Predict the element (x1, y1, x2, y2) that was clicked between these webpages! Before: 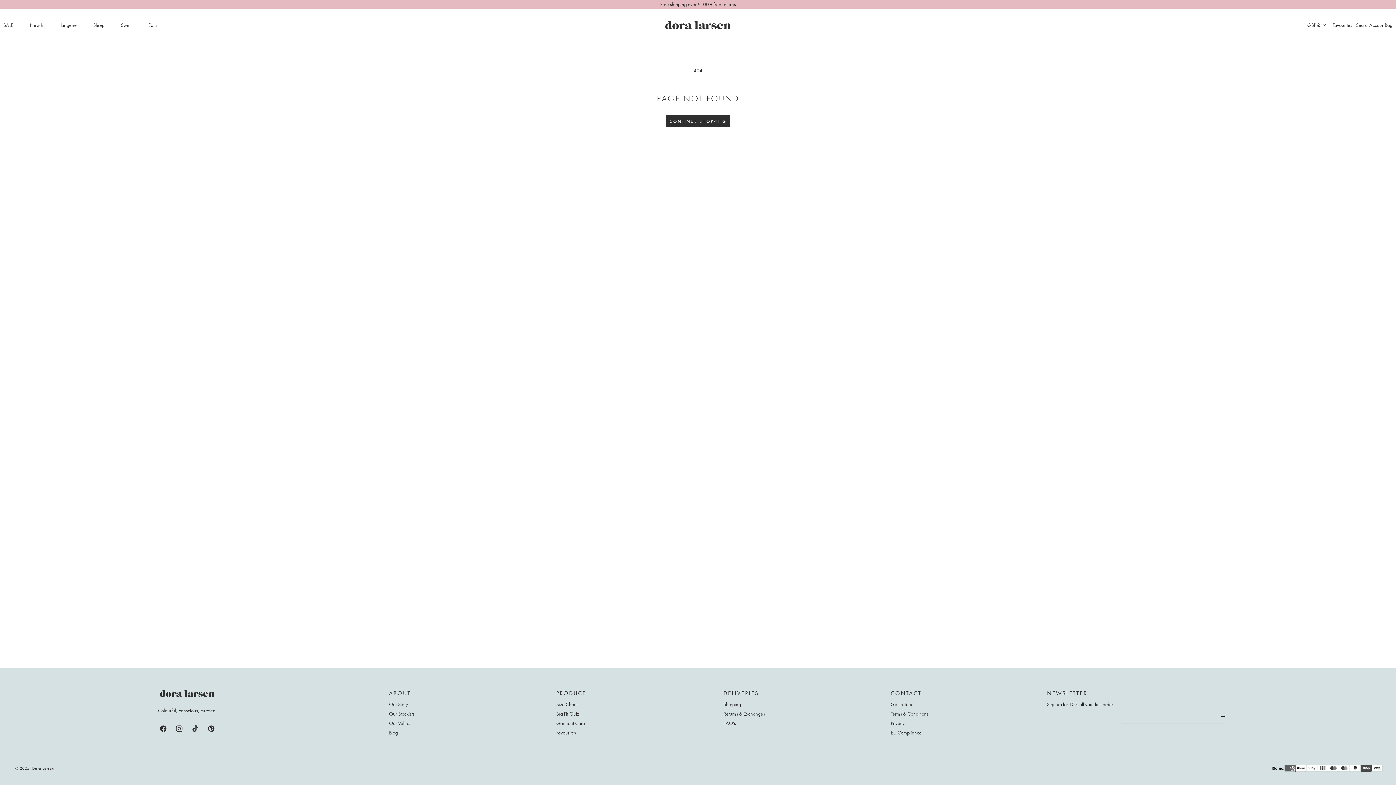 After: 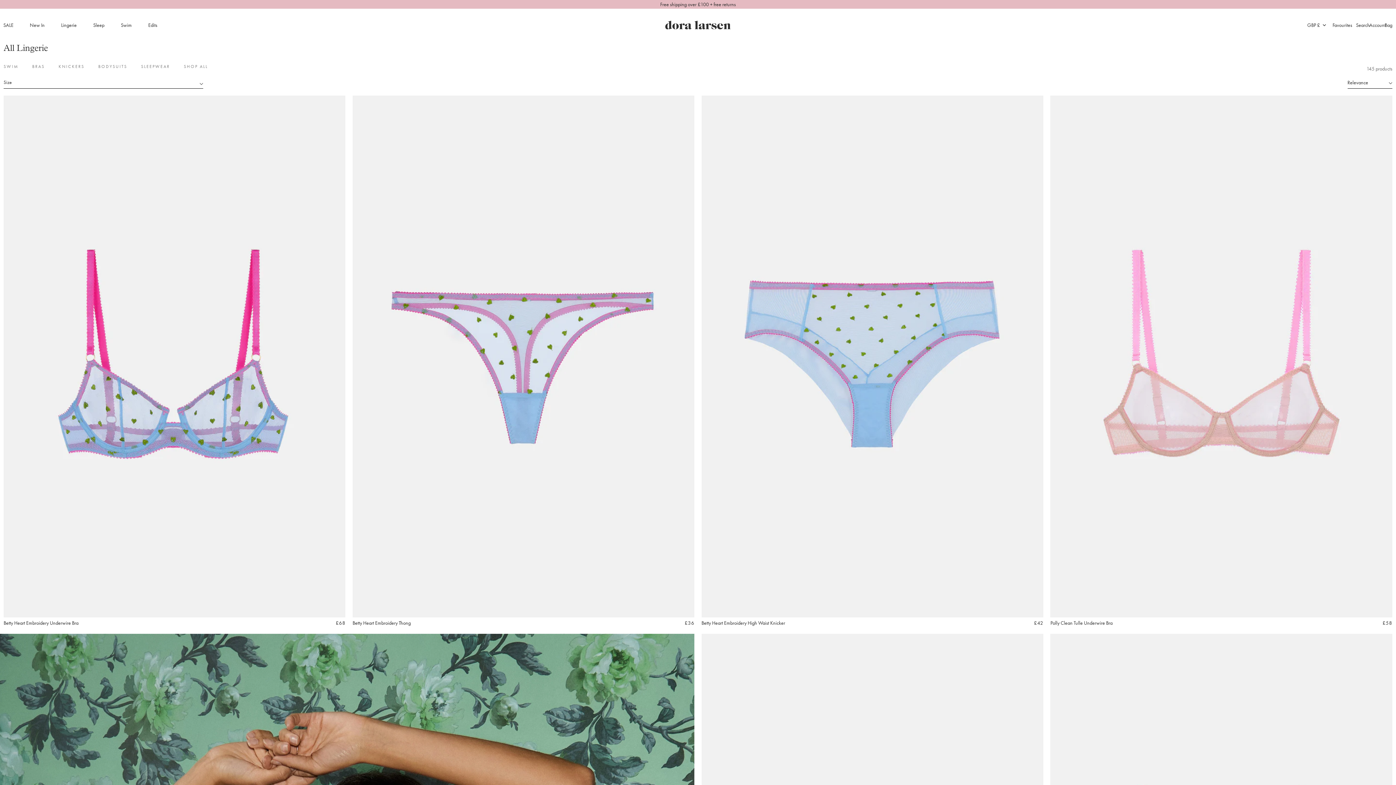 Action: label: Edits bbox: (148, 21, 157, 28)